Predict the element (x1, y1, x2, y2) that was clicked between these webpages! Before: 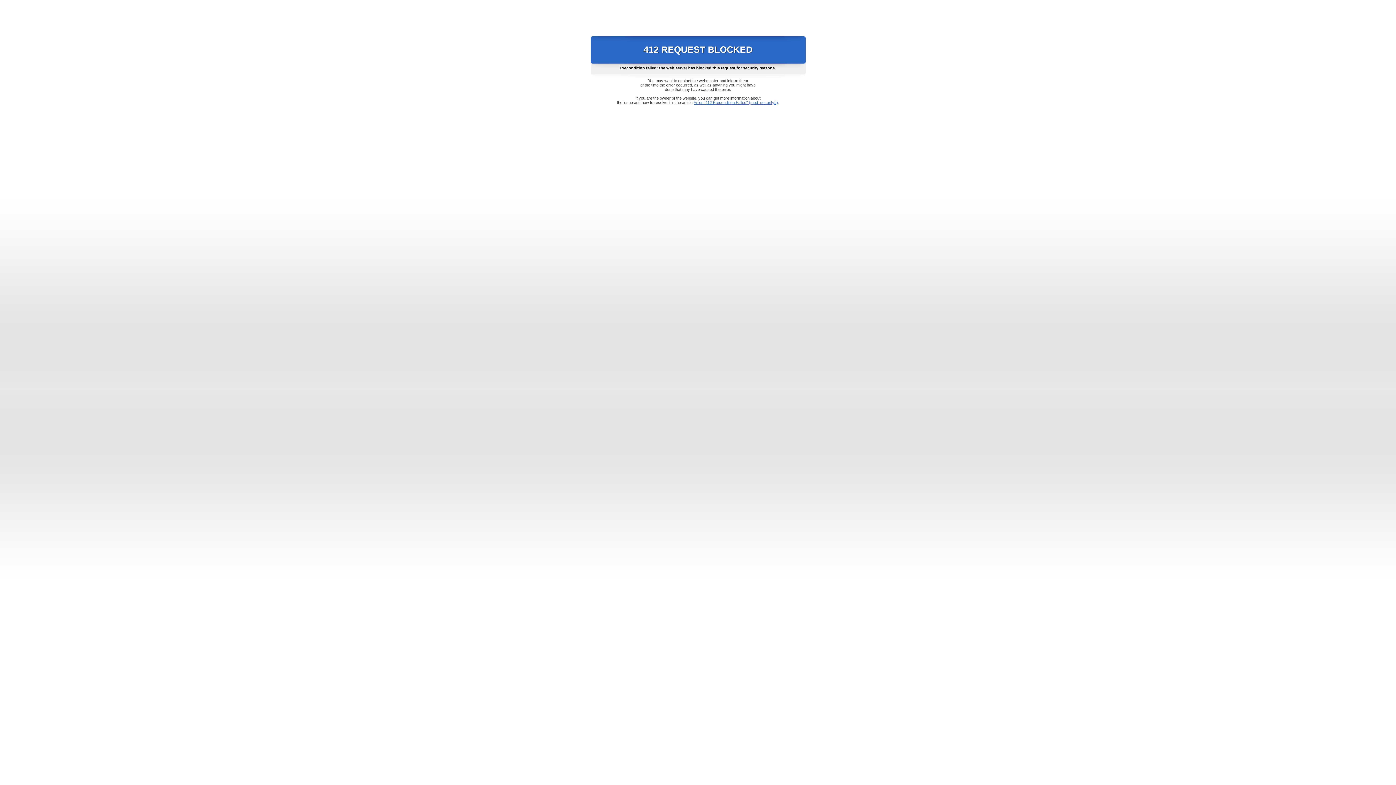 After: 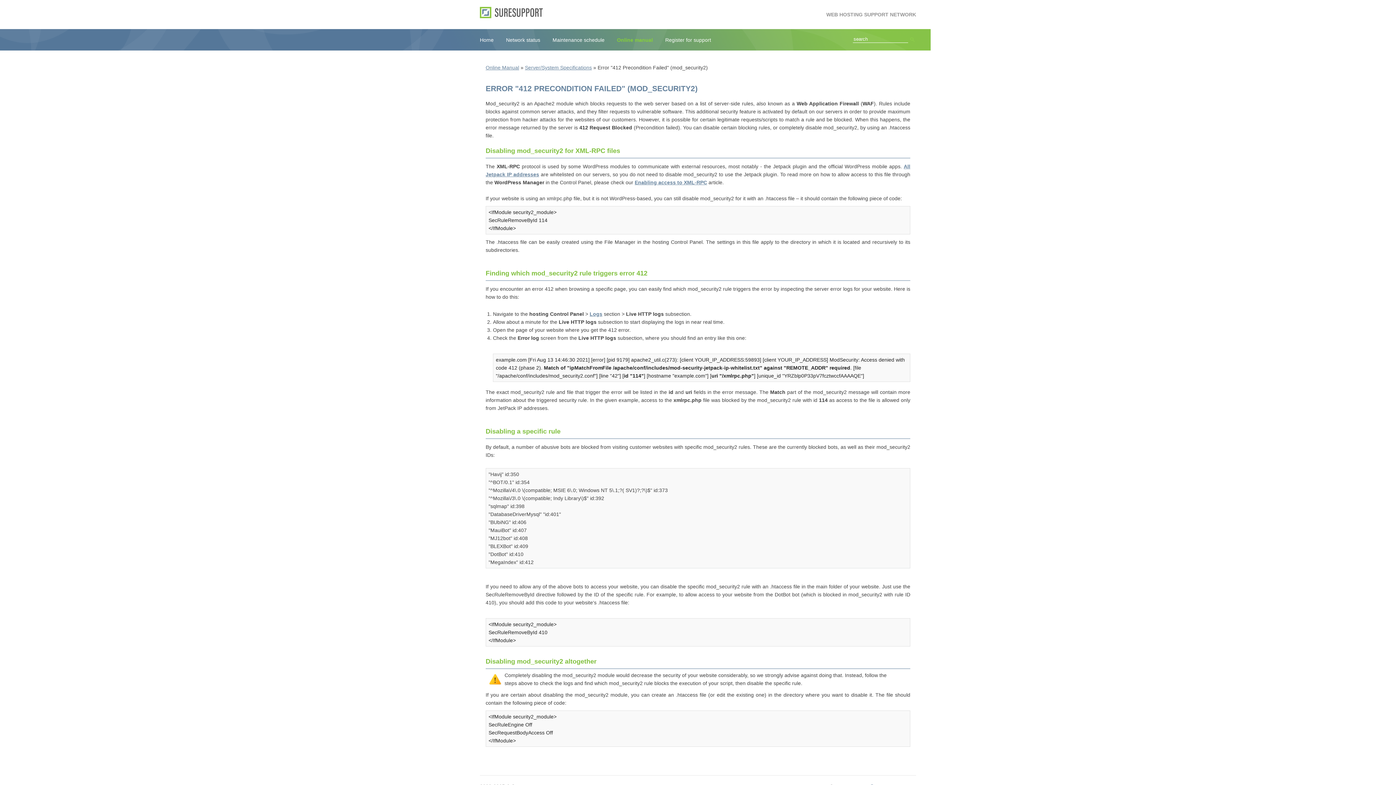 Action: bbox: (693, 100, 778, 104) label: Error "412 Precondition Failed" (mod_security2)